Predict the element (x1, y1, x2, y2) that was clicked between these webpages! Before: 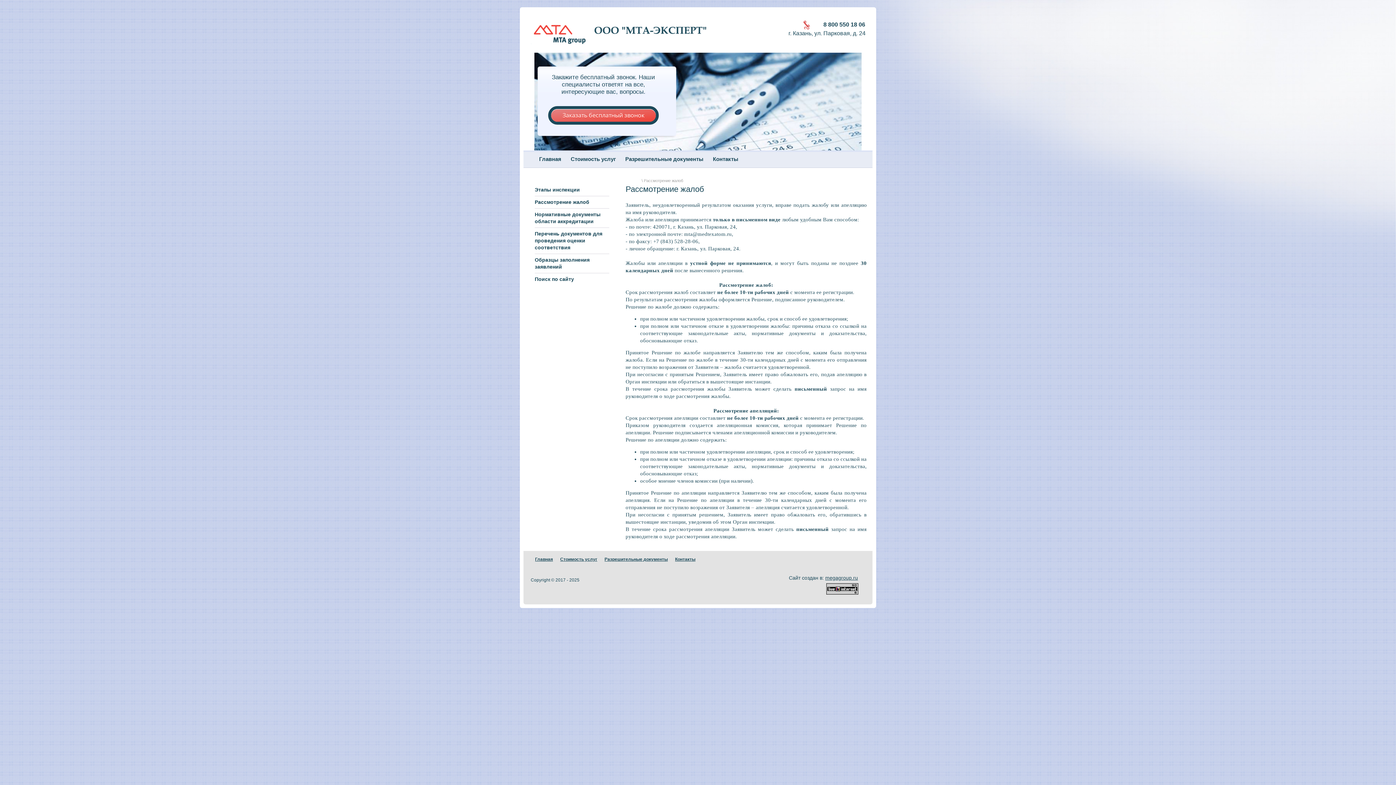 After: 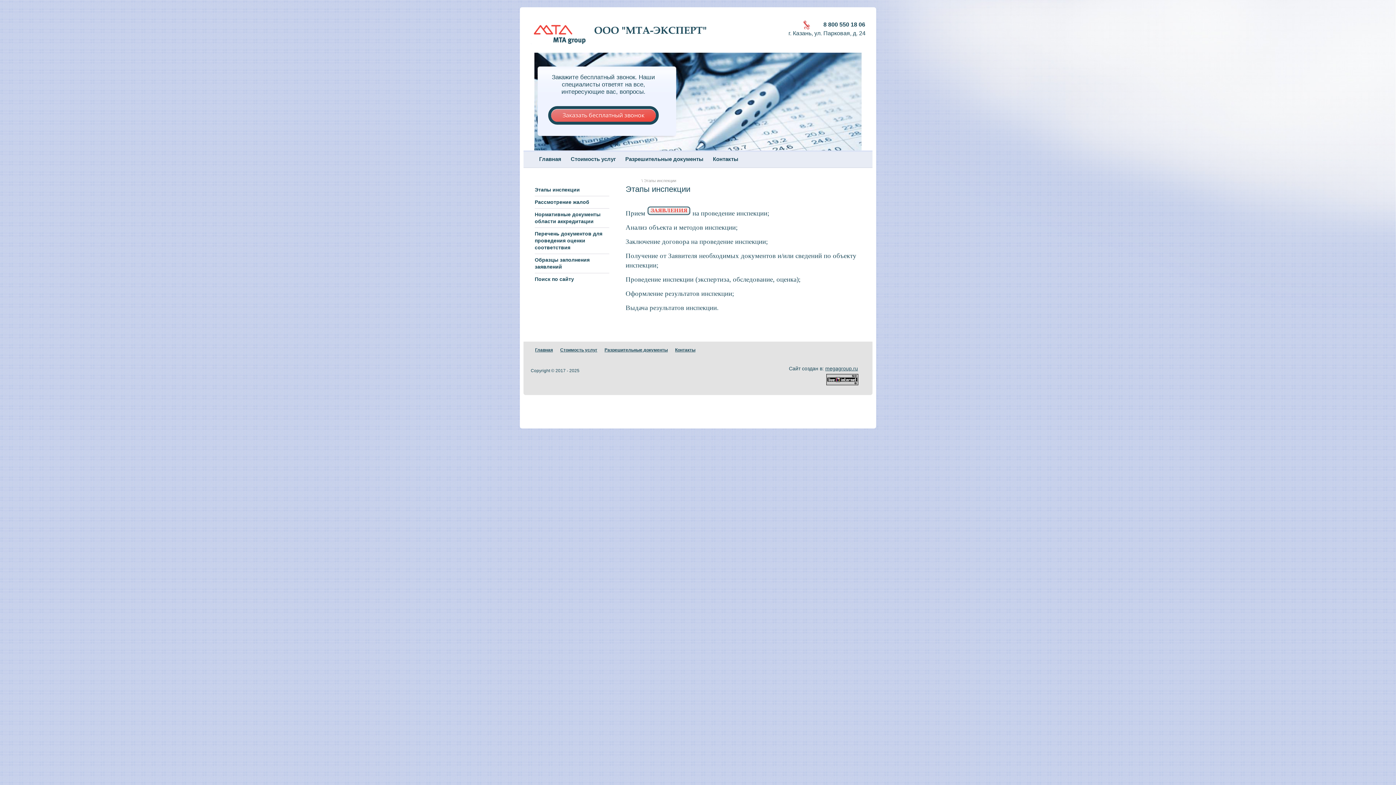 Action: bbox: (529, 184, 614, 196) label: Этапы инспекции